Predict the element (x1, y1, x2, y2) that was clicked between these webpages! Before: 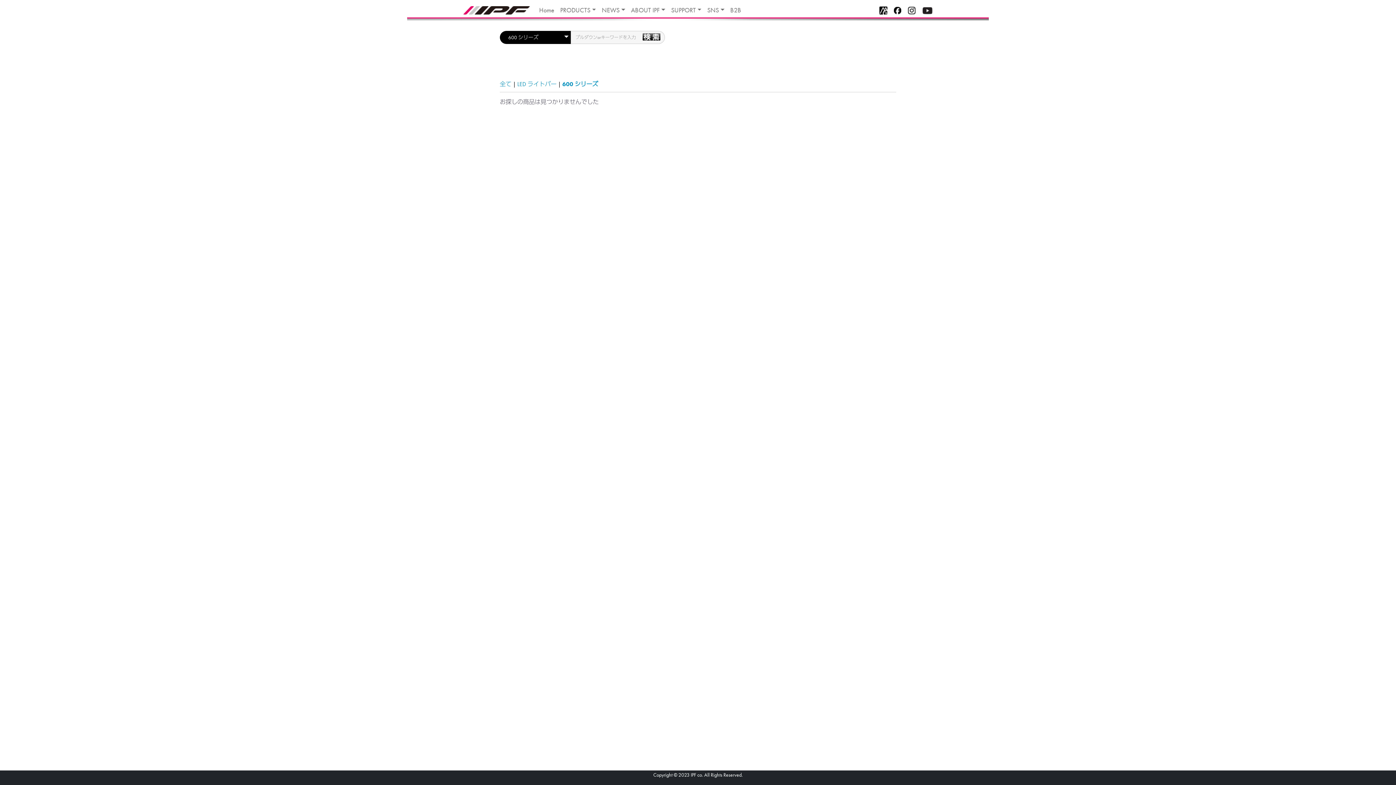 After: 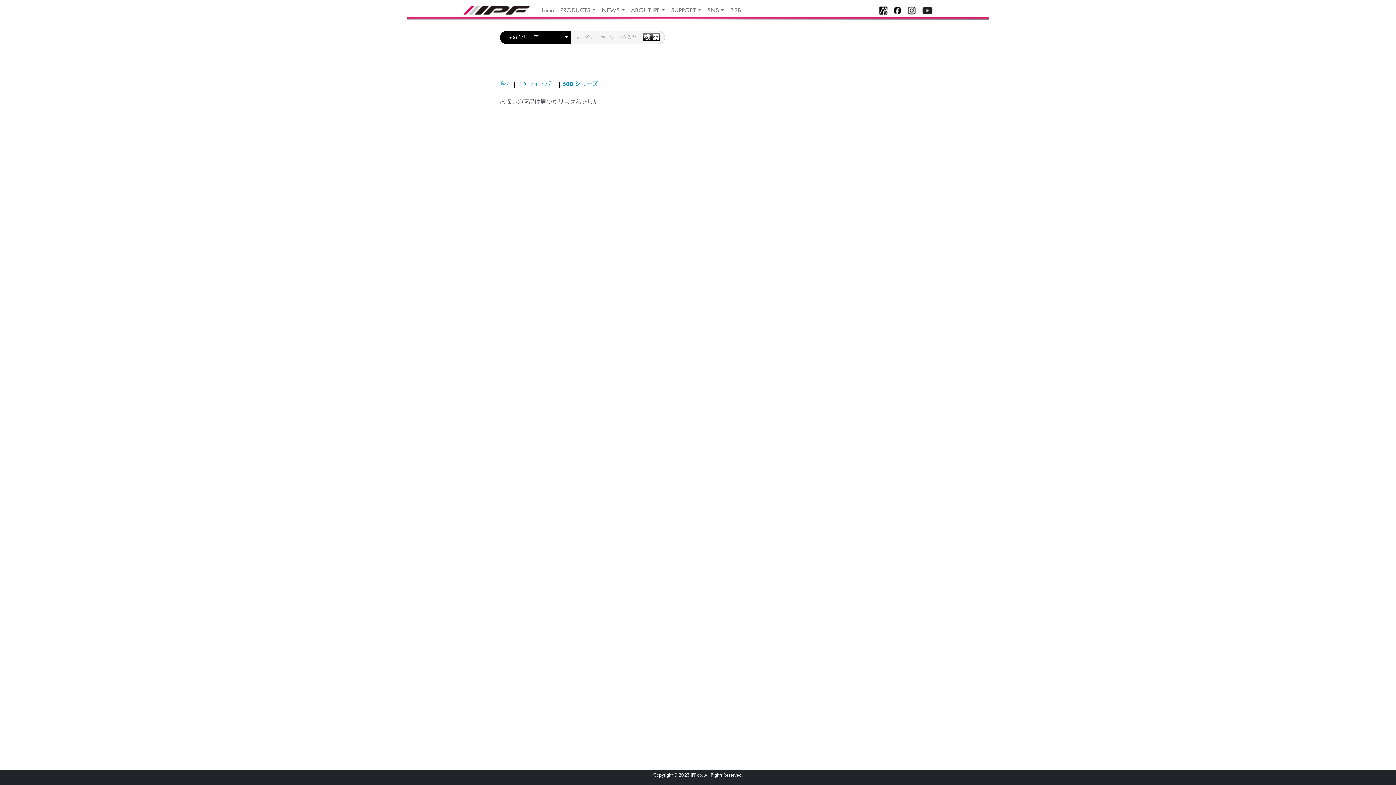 Action: bbox: (919, 6, 933, 13)